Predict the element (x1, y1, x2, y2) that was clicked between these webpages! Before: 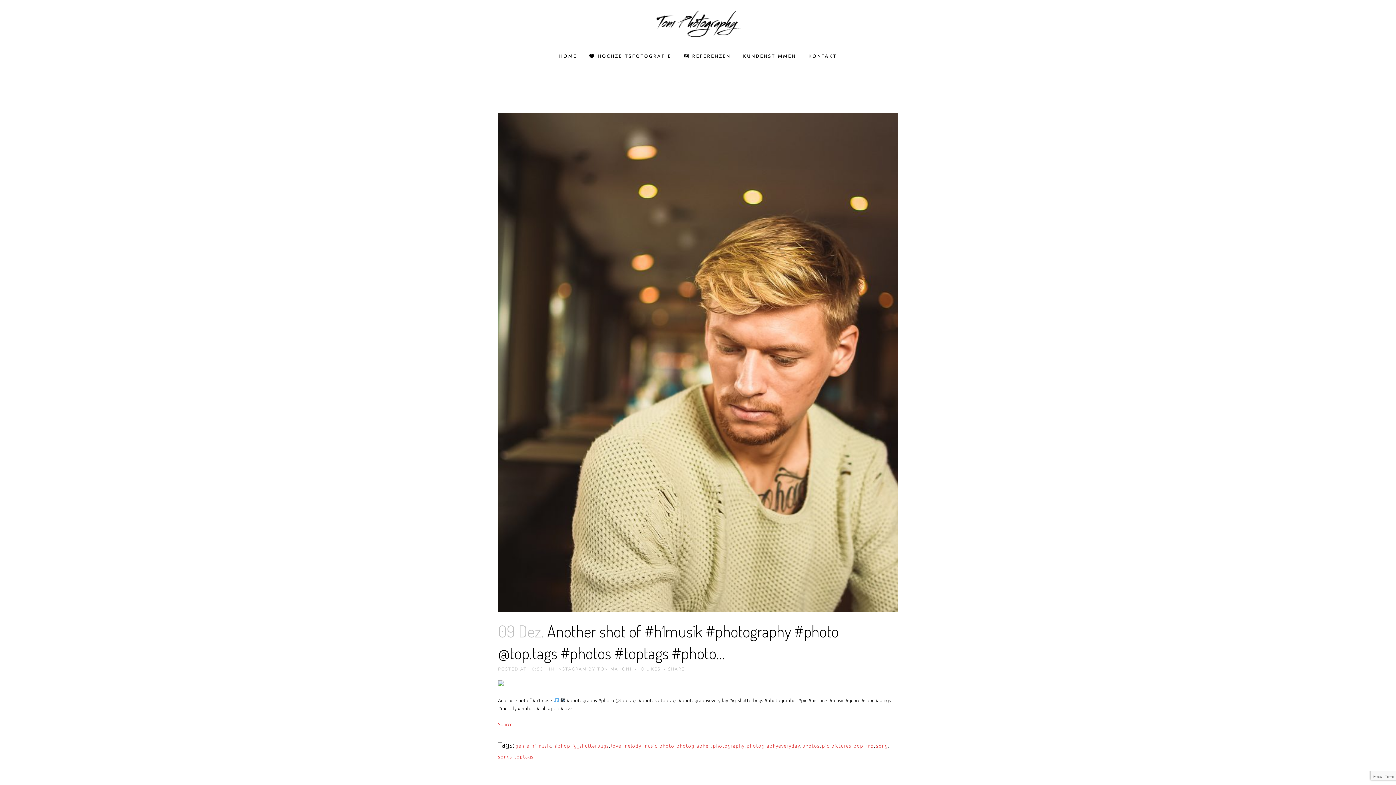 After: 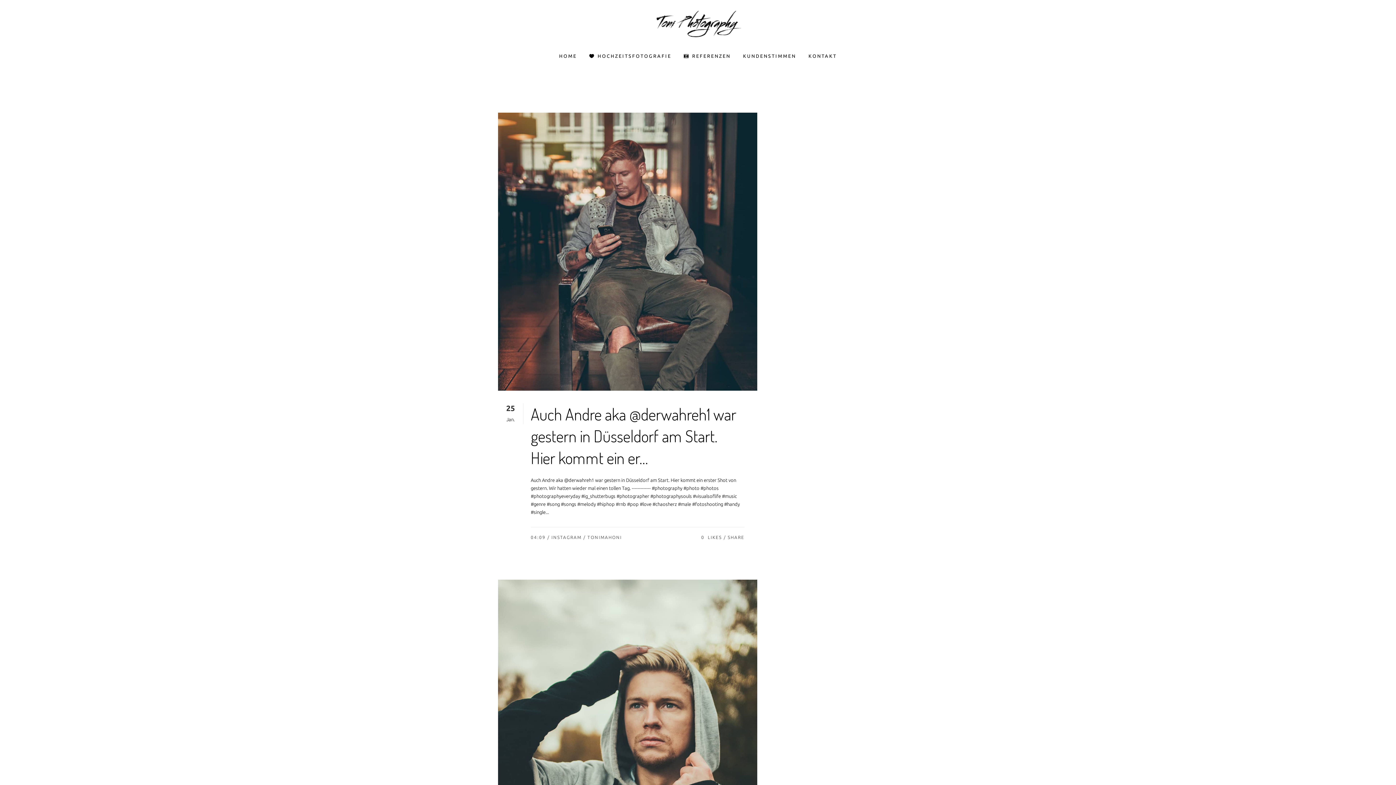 Action: label: love bbox: (611, 743, 621, 748)